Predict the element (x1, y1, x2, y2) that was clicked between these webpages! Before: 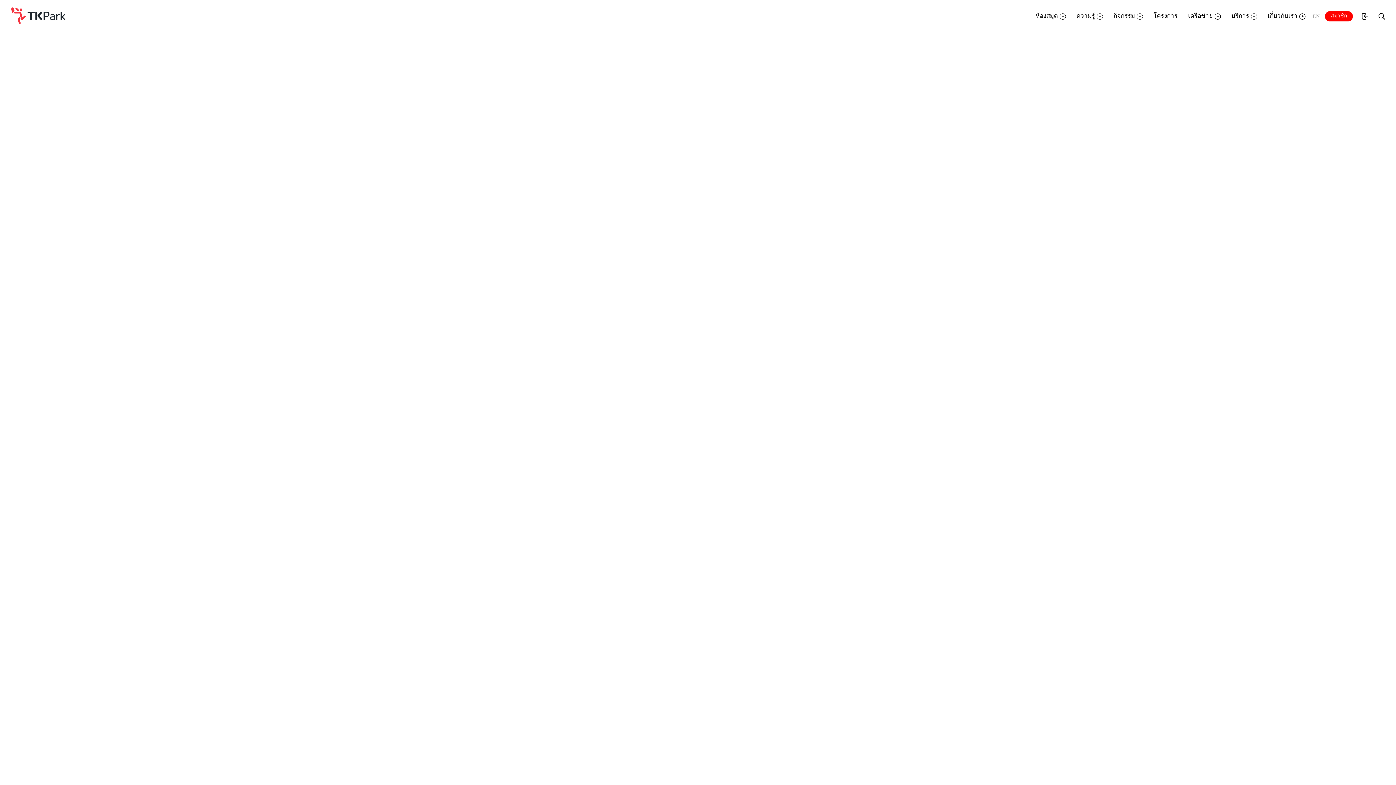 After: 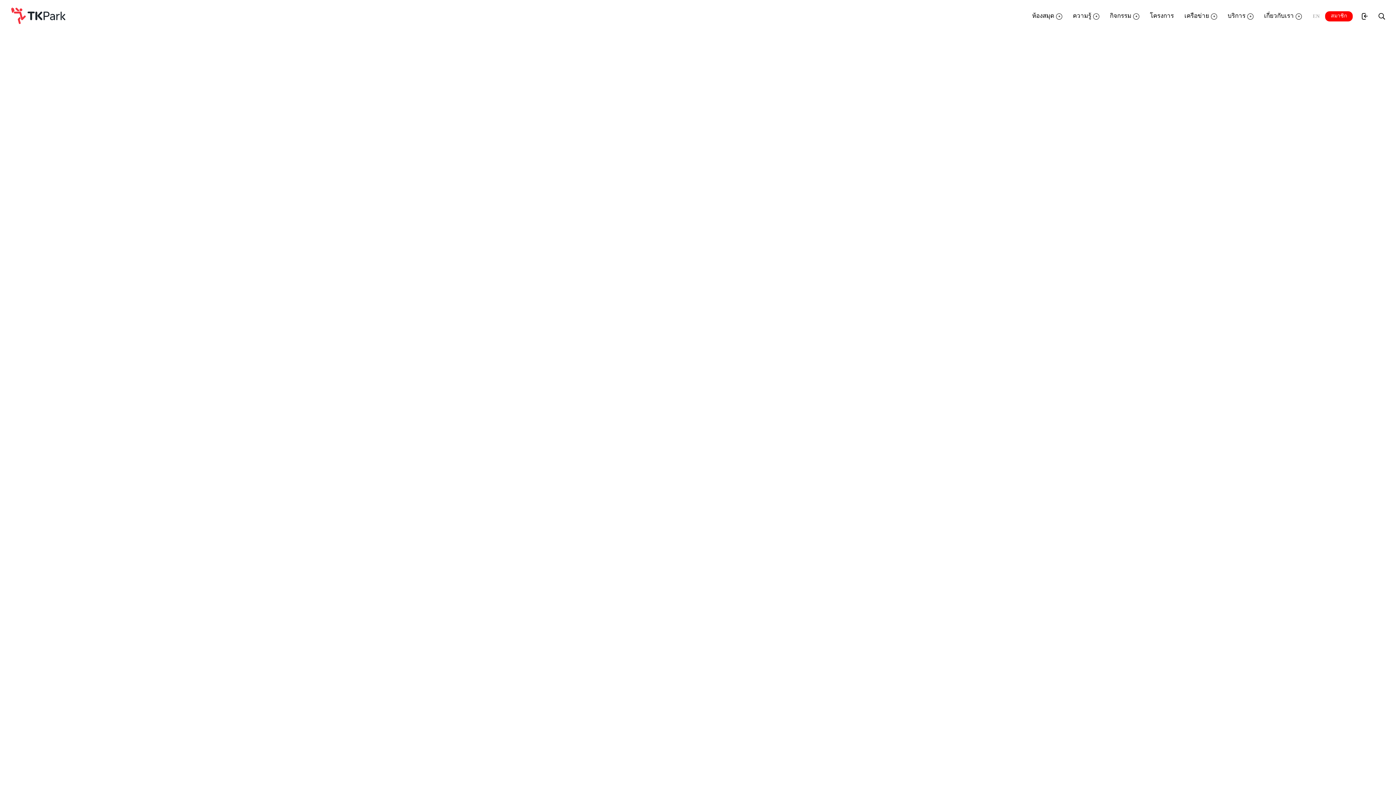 Action: label: ความรู้ bbox: (1076, 10, 1103, 21)